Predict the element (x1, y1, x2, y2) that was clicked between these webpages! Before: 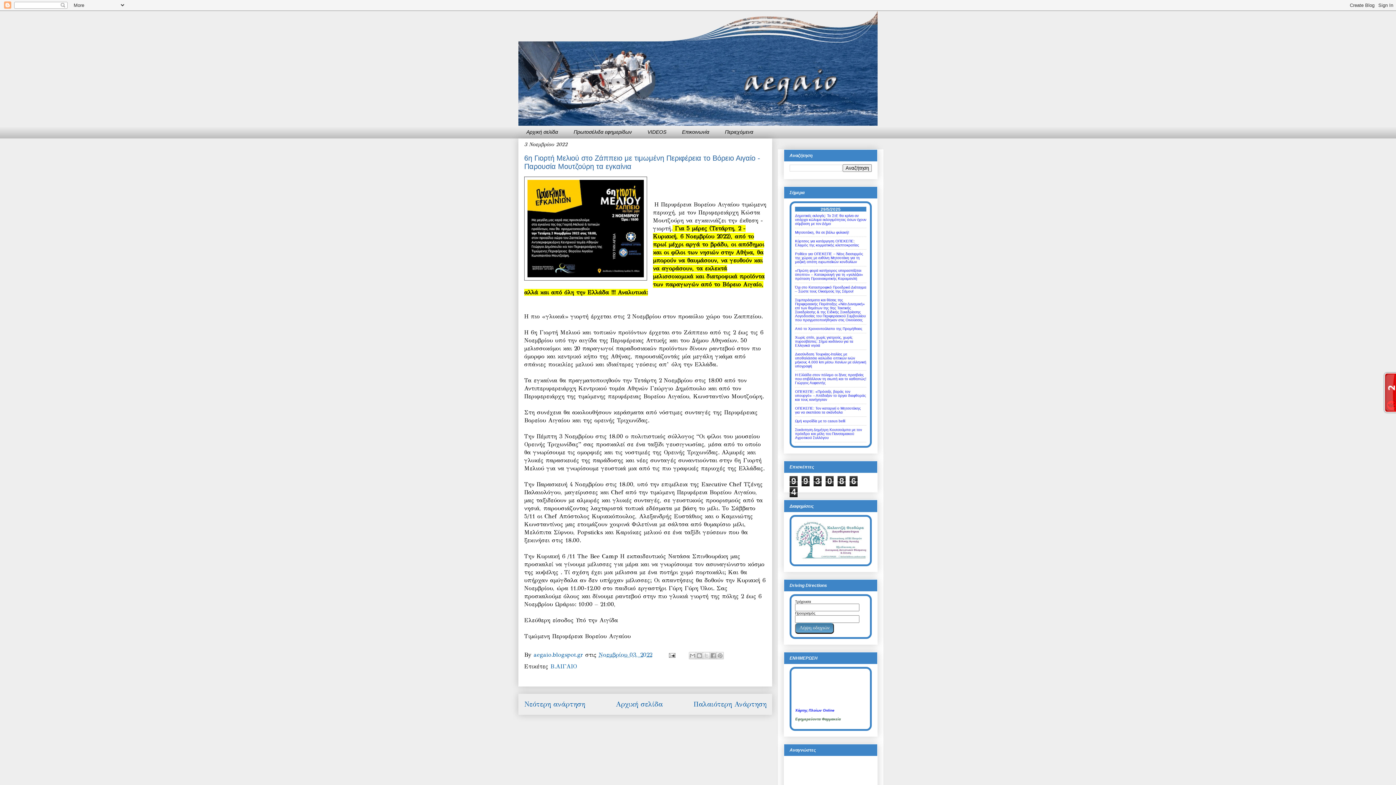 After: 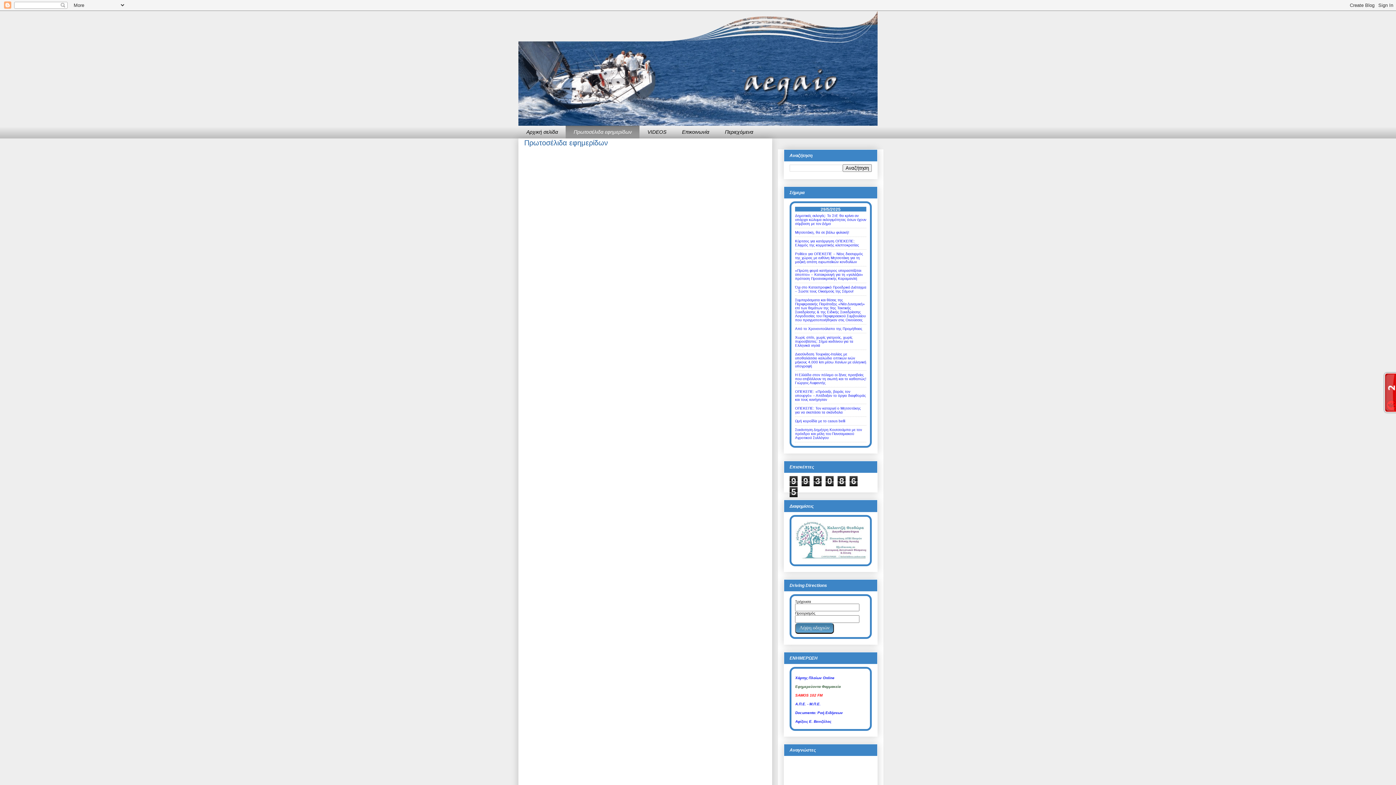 Action: label: Πρωτοσέλιδα εφημερίδων bbox: (565, 125, 639, 138)